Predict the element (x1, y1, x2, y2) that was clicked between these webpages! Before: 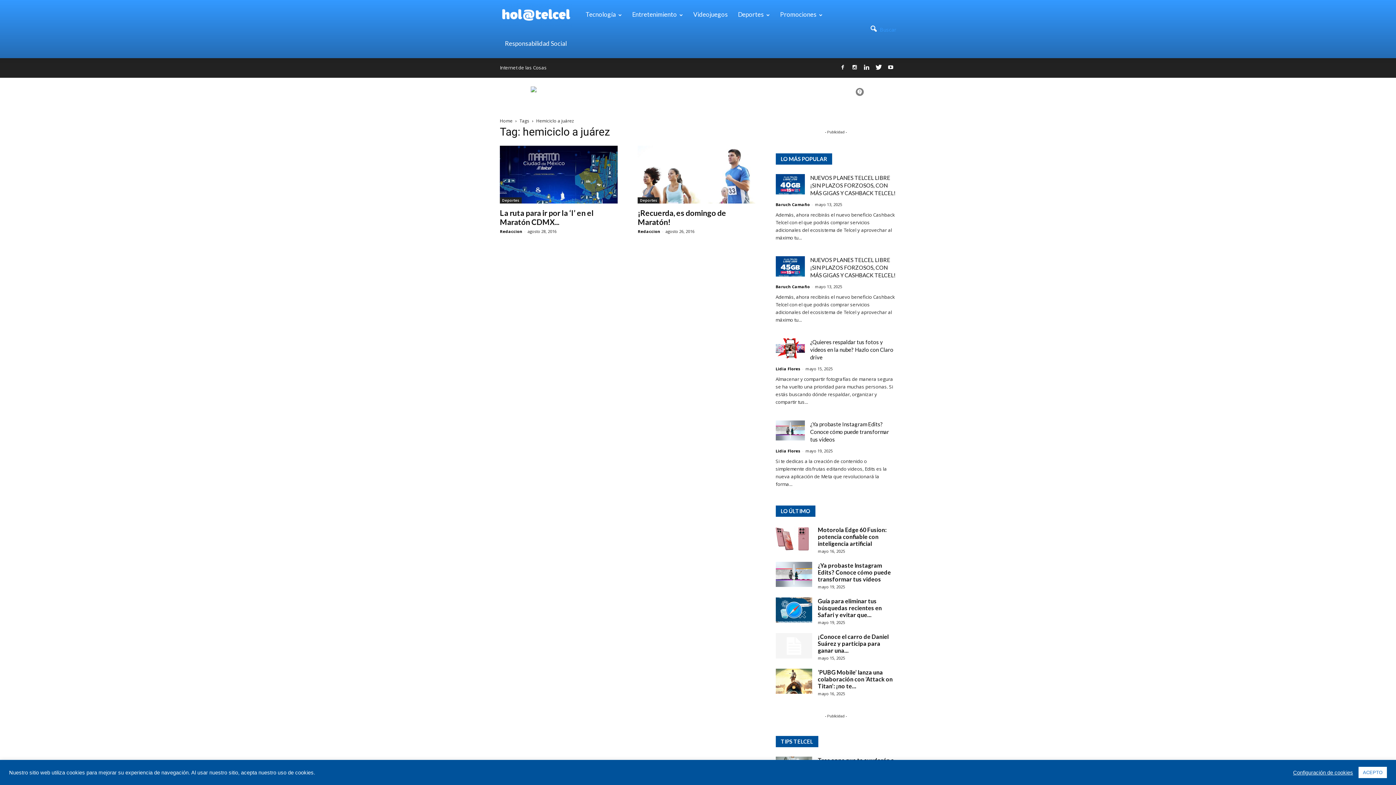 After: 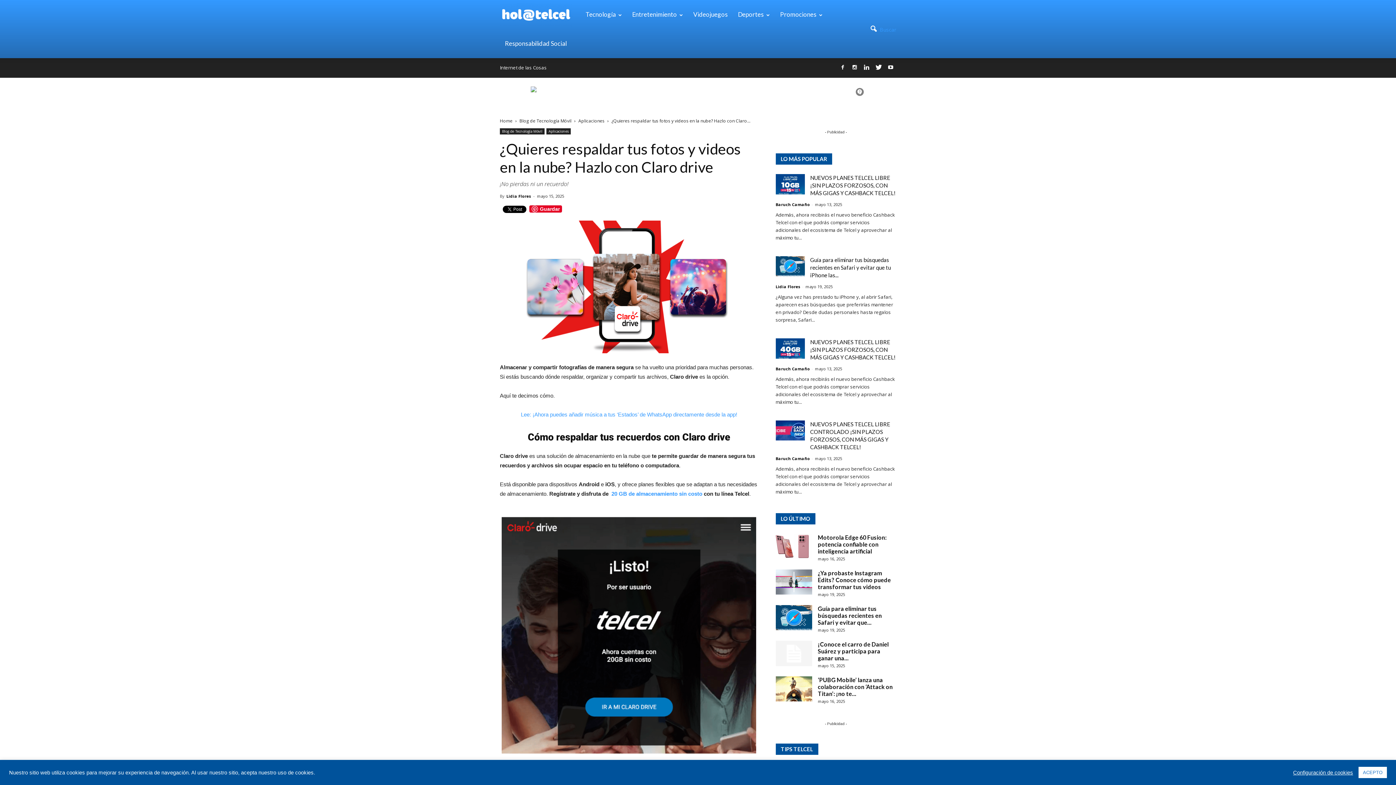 Action: bbox: (775, 338, 804, 358)